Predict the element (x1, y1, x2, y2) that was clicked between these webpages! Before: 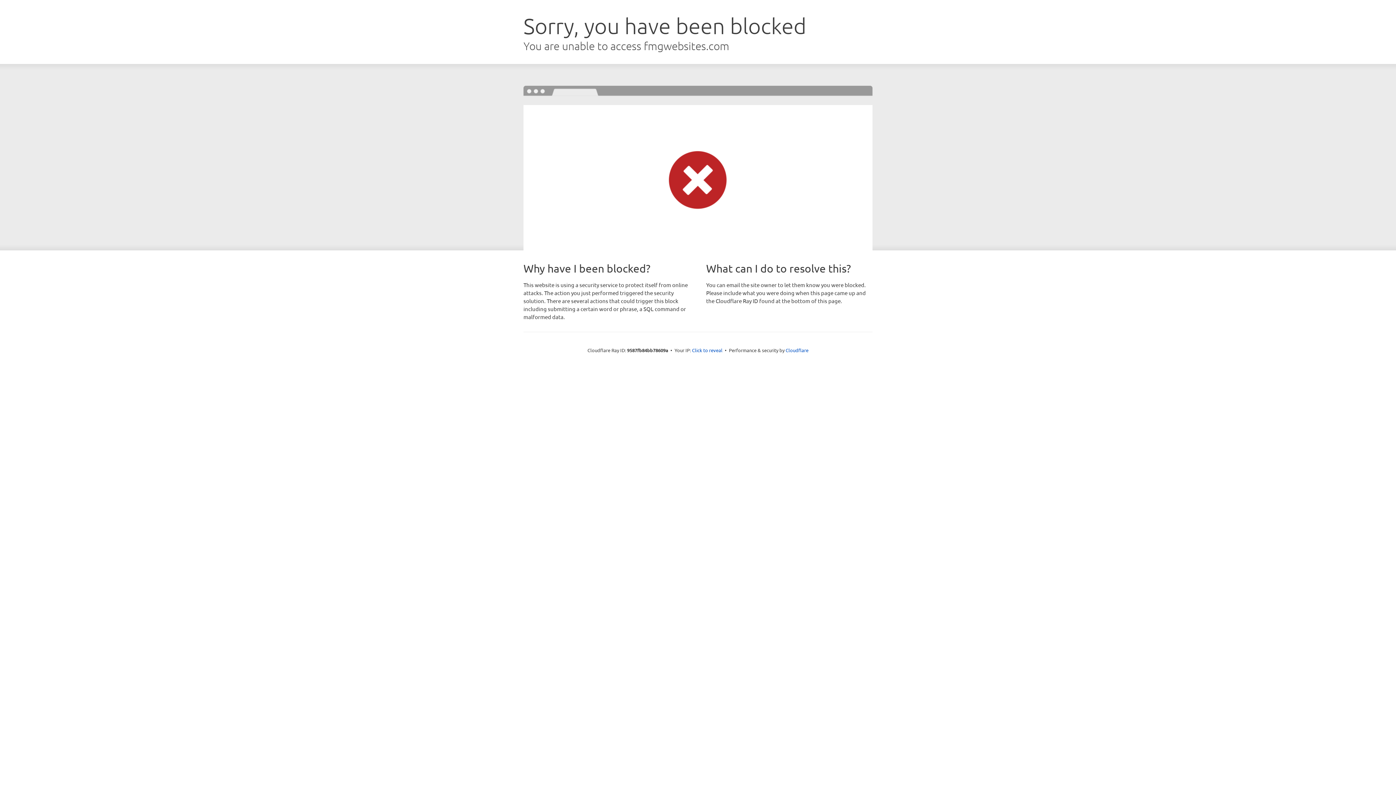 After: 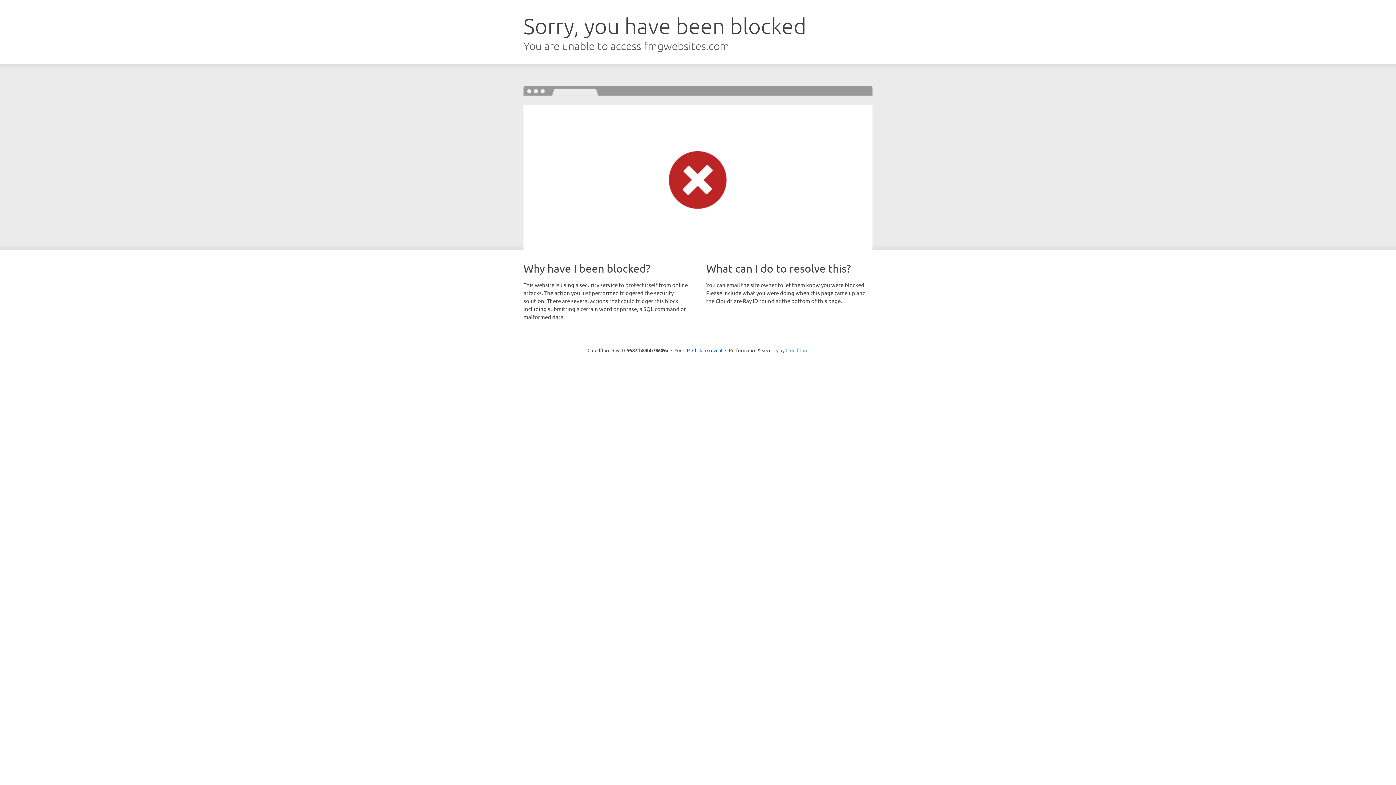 Action: bbox: (785, 347, 808, 353) label: Cloudflare